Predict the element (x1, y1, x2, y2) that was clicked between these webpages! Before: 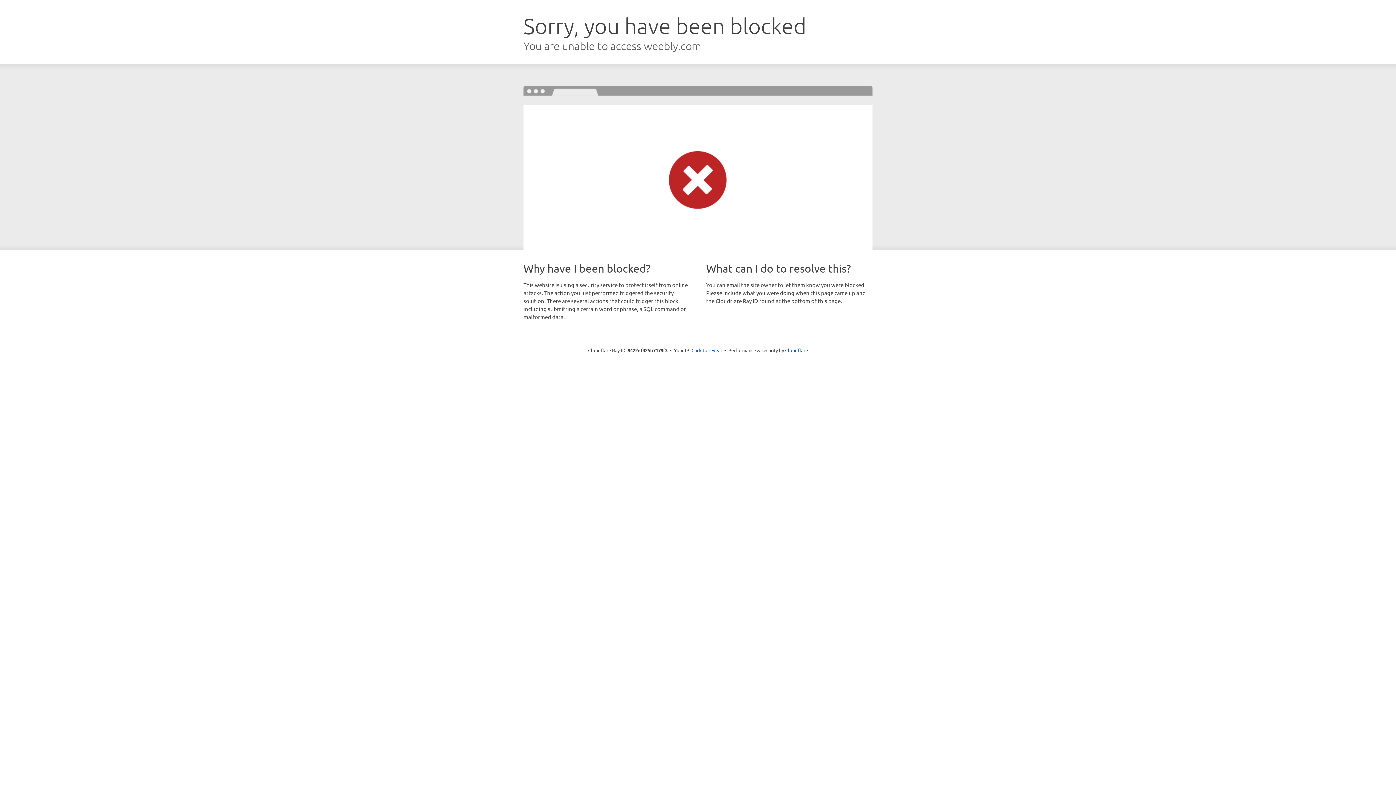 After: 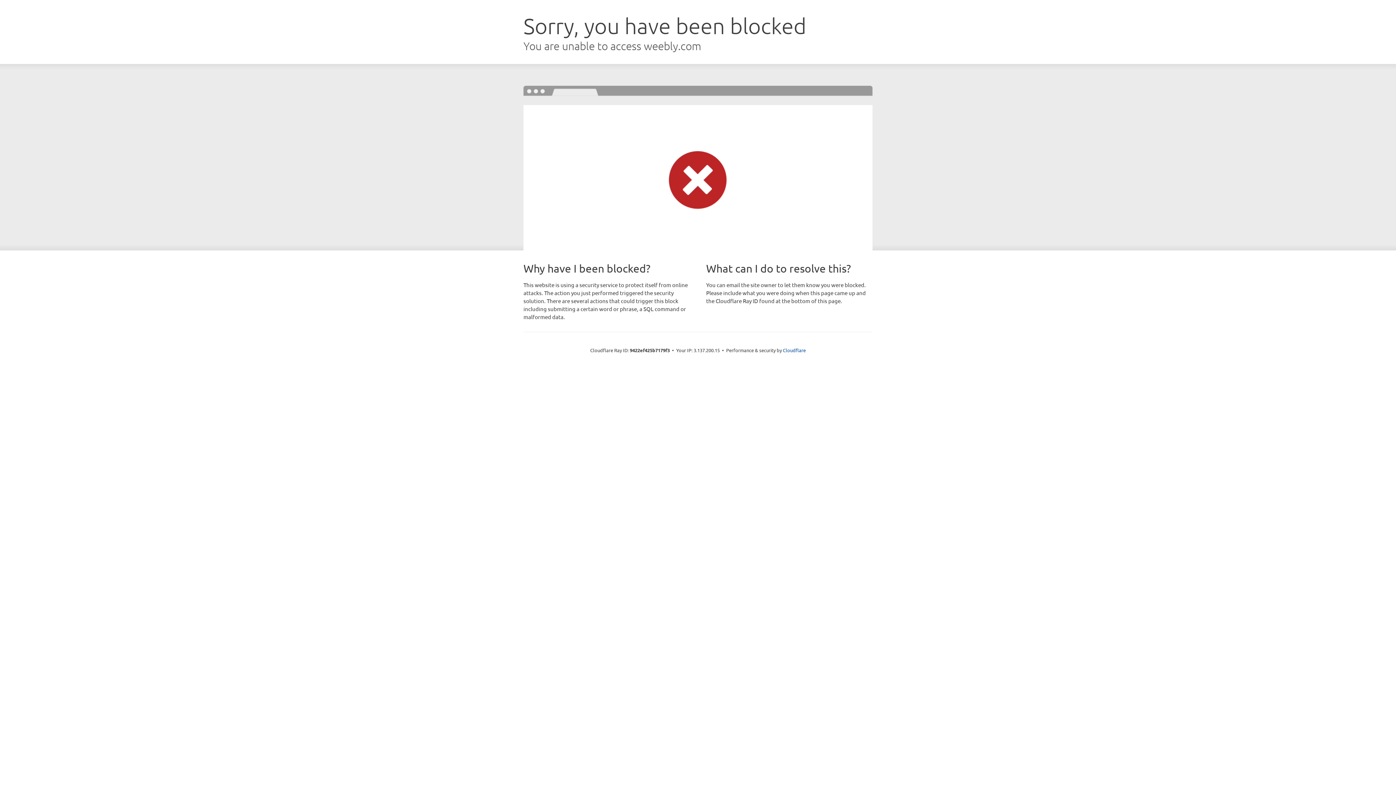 Action: bbox: (691, 346, 722, 353) label: Click to reveal